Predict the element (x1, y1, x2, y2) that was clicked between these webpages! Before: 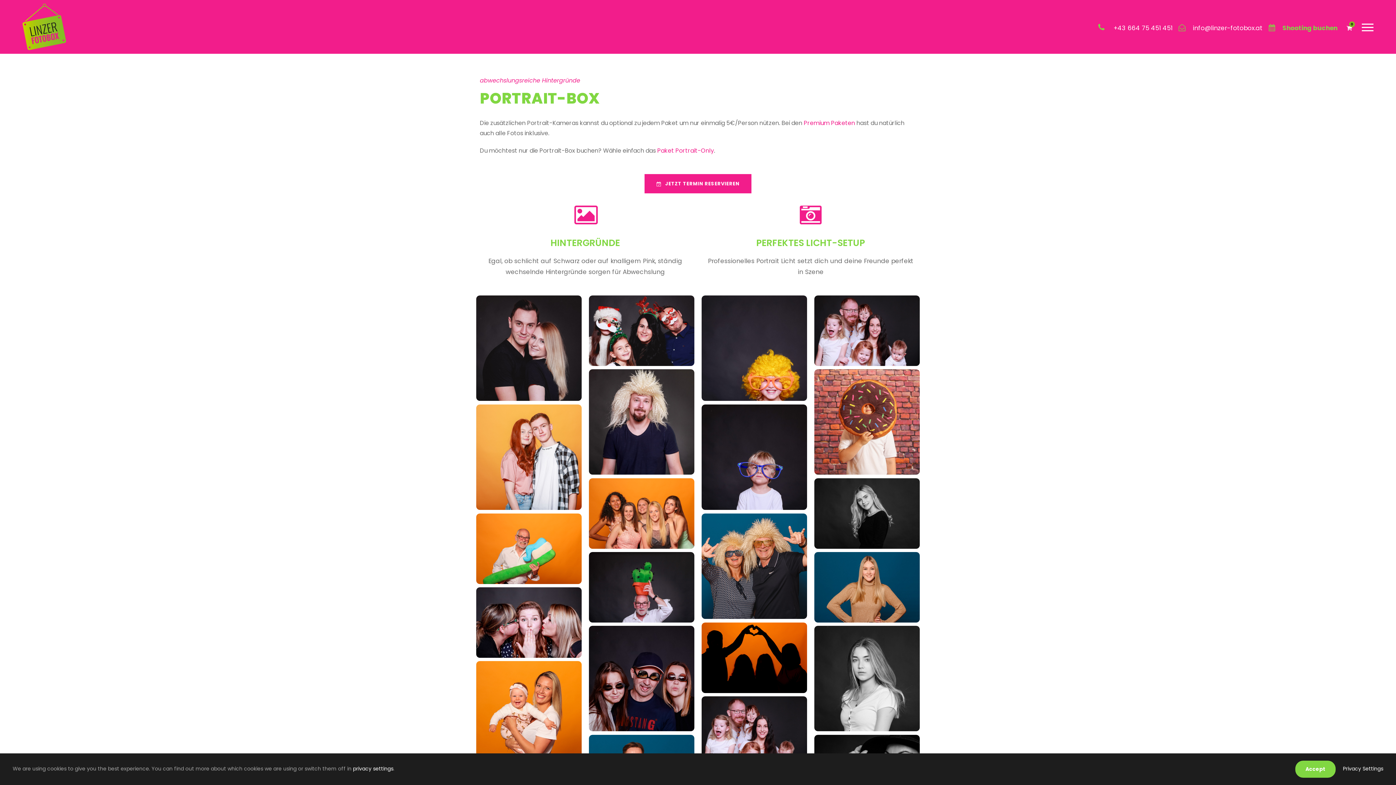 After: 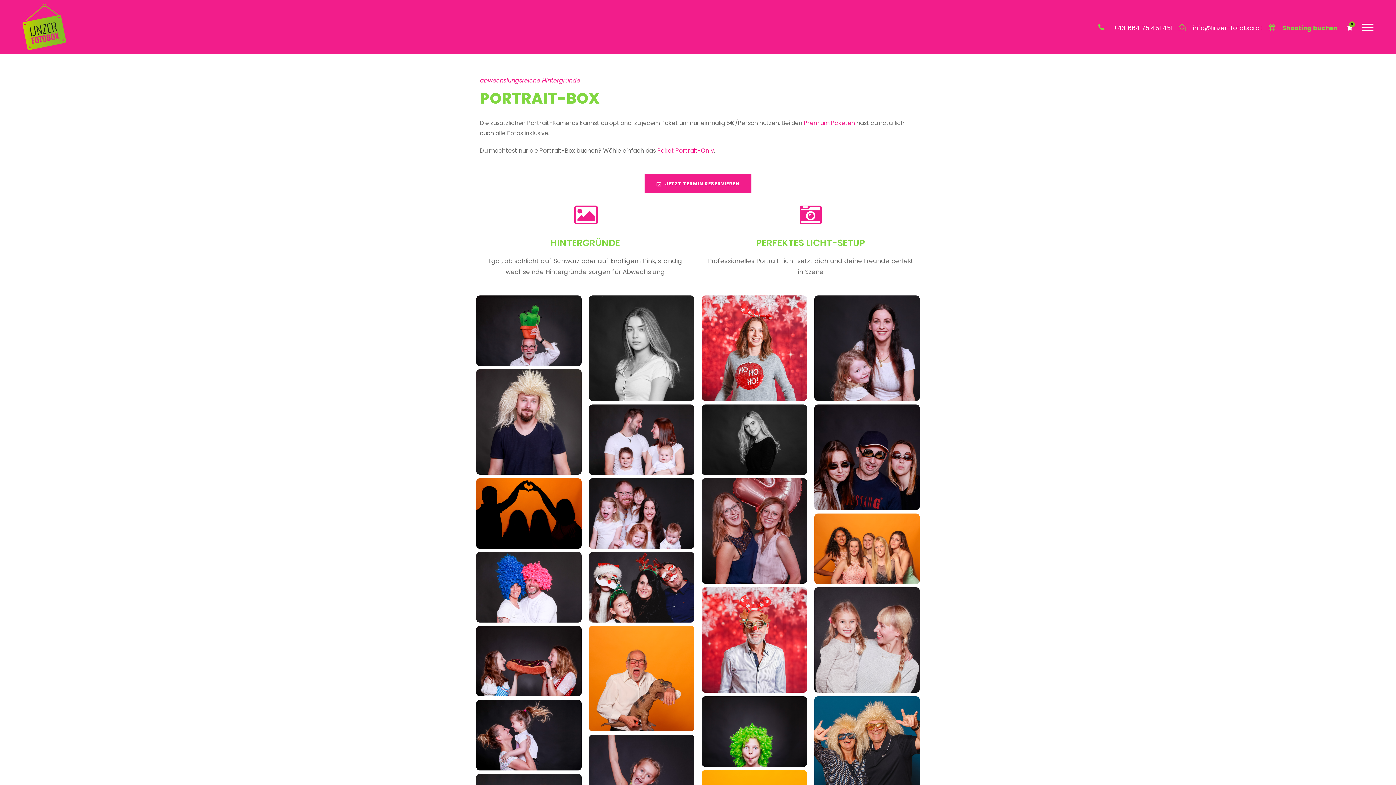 Action: label: Accept bbox: (1295, 761, 1336, 778)